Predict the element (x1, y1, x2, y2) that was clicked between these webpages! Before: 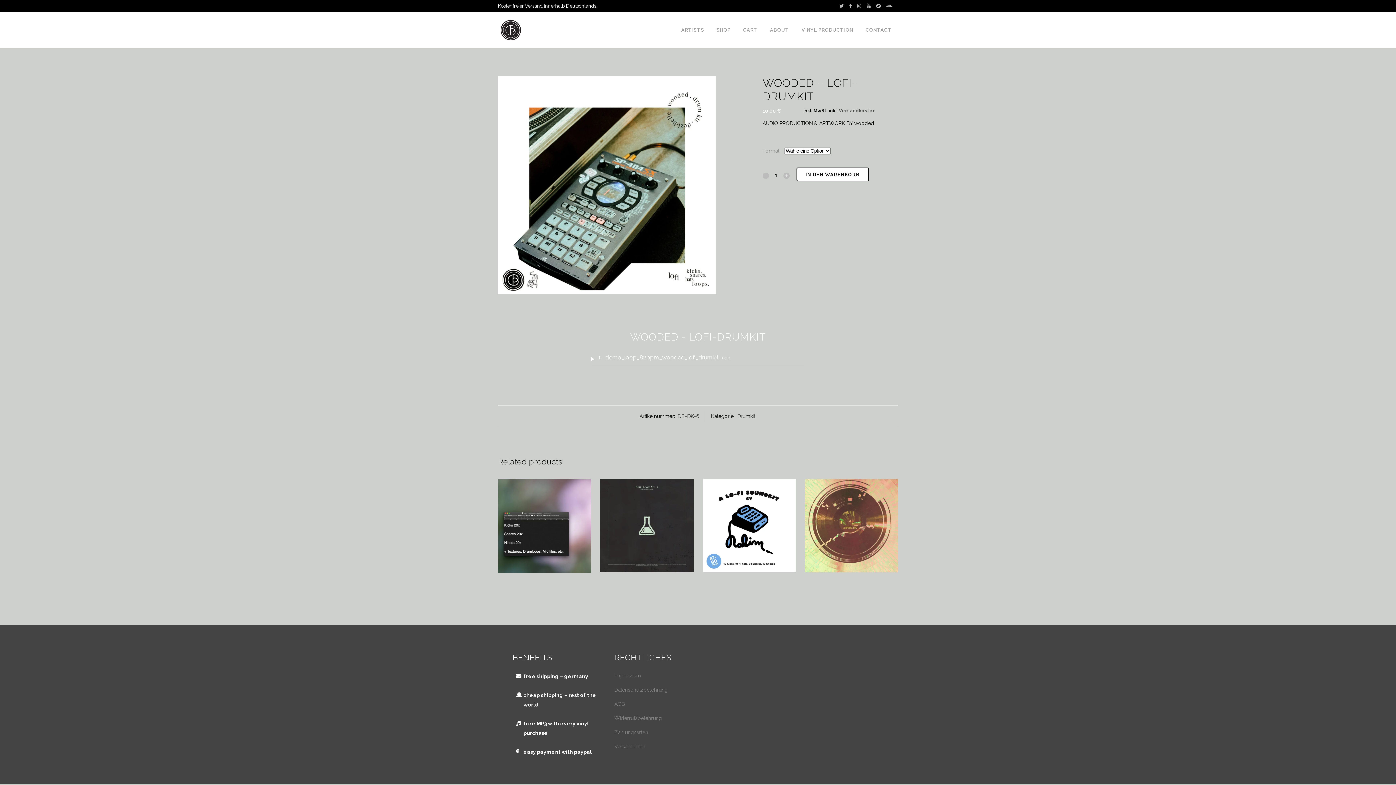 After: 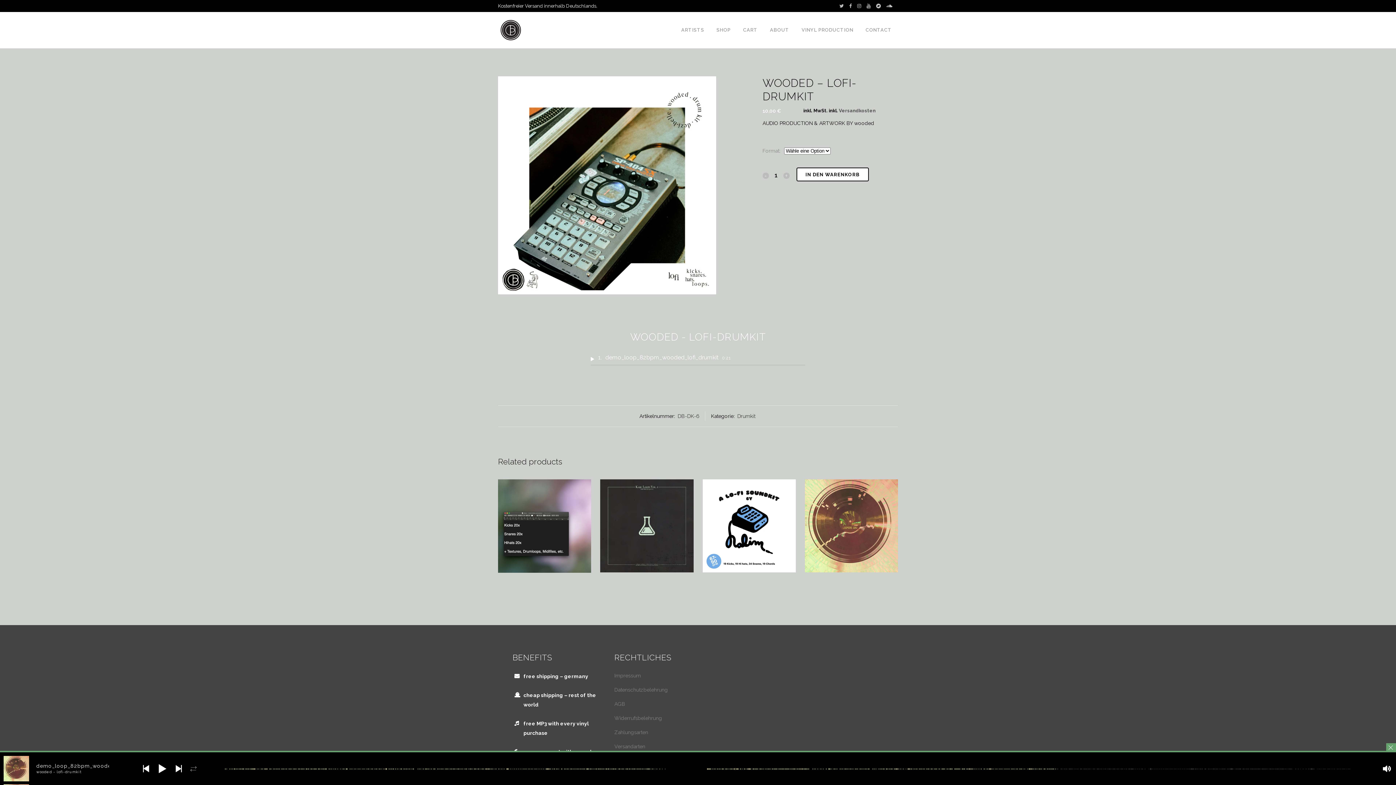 Action: bbox: (590, 353, 805, 365) label: 1
demo_loop_82bpm_wooded_lofi_drumkit 0:21